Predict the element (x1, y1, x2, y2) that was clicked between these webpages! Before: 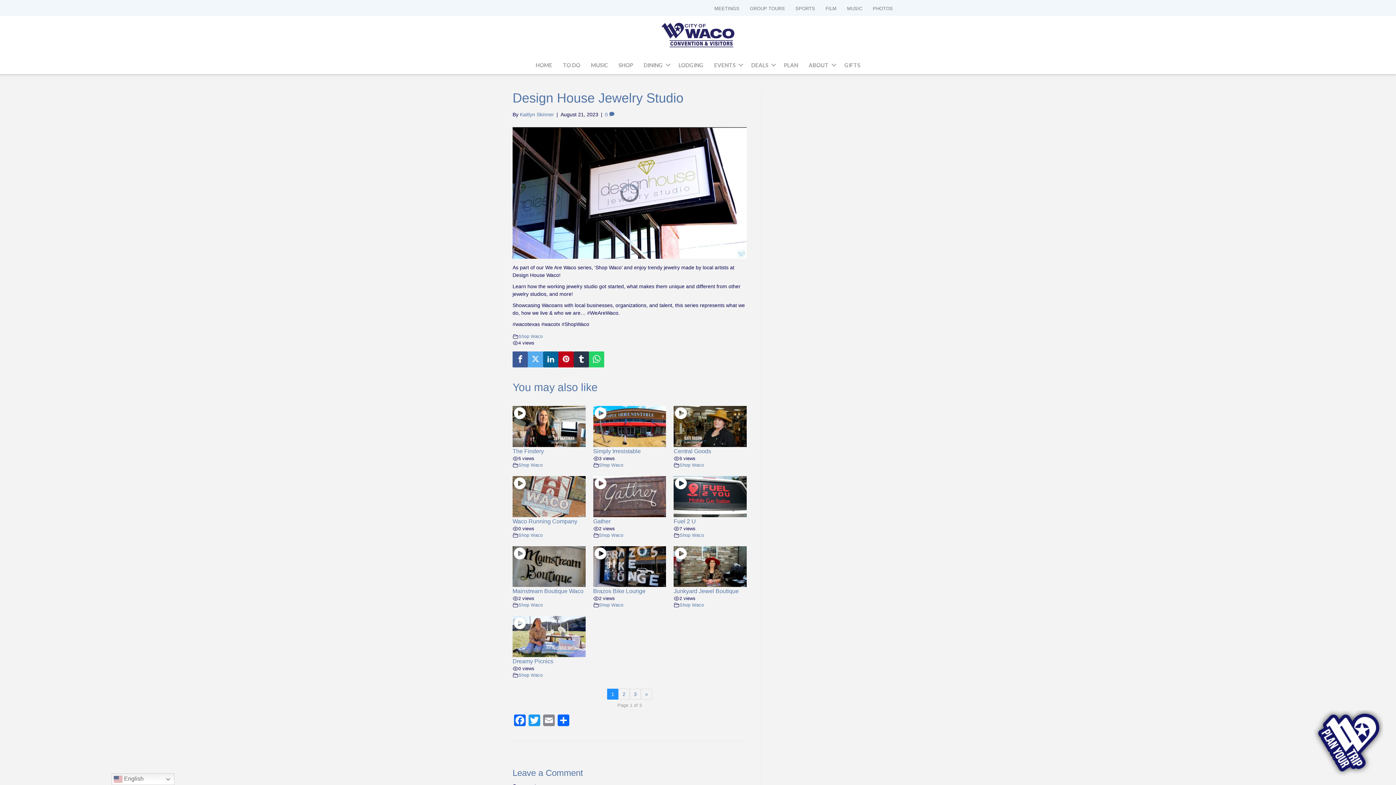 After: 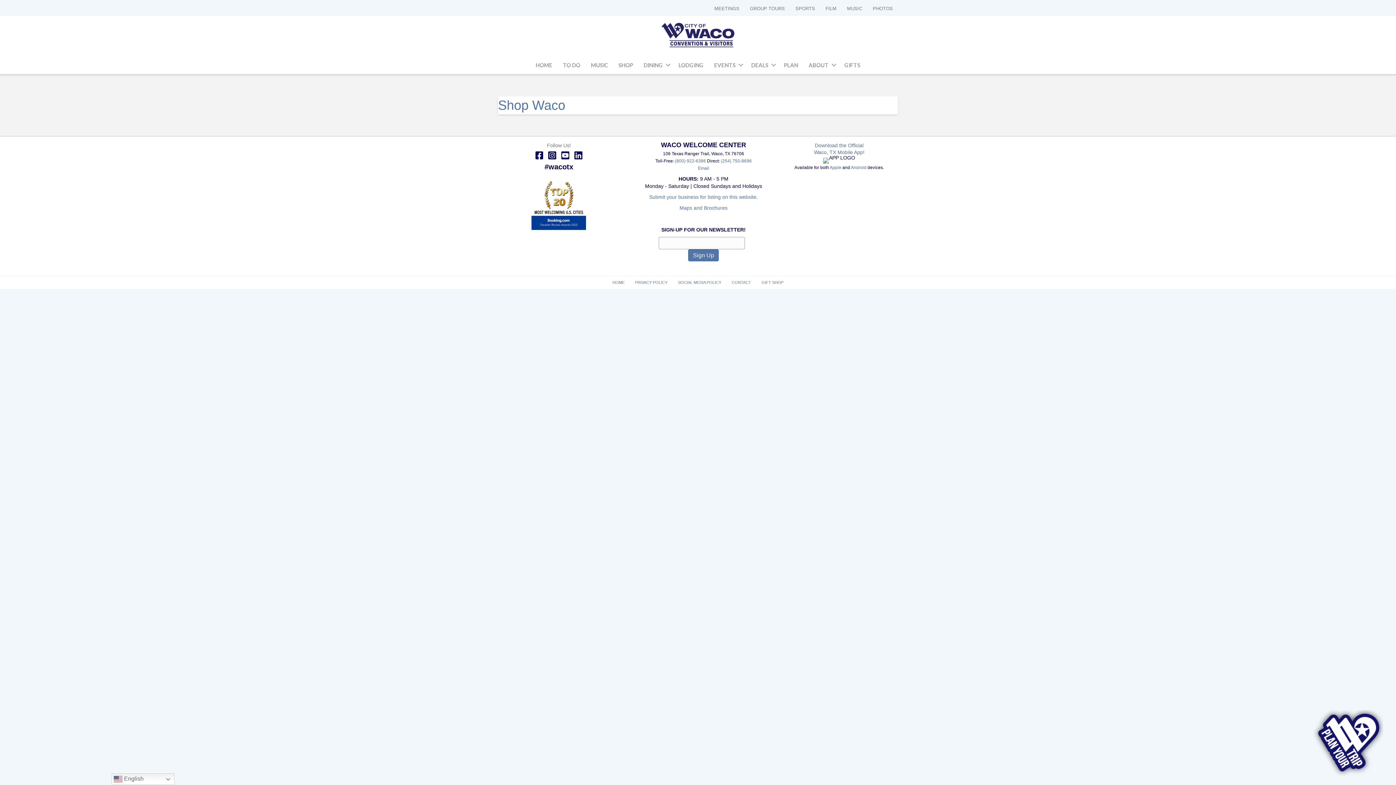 Action: label: Shop Waco bbox: (518, 673, 542, 678)